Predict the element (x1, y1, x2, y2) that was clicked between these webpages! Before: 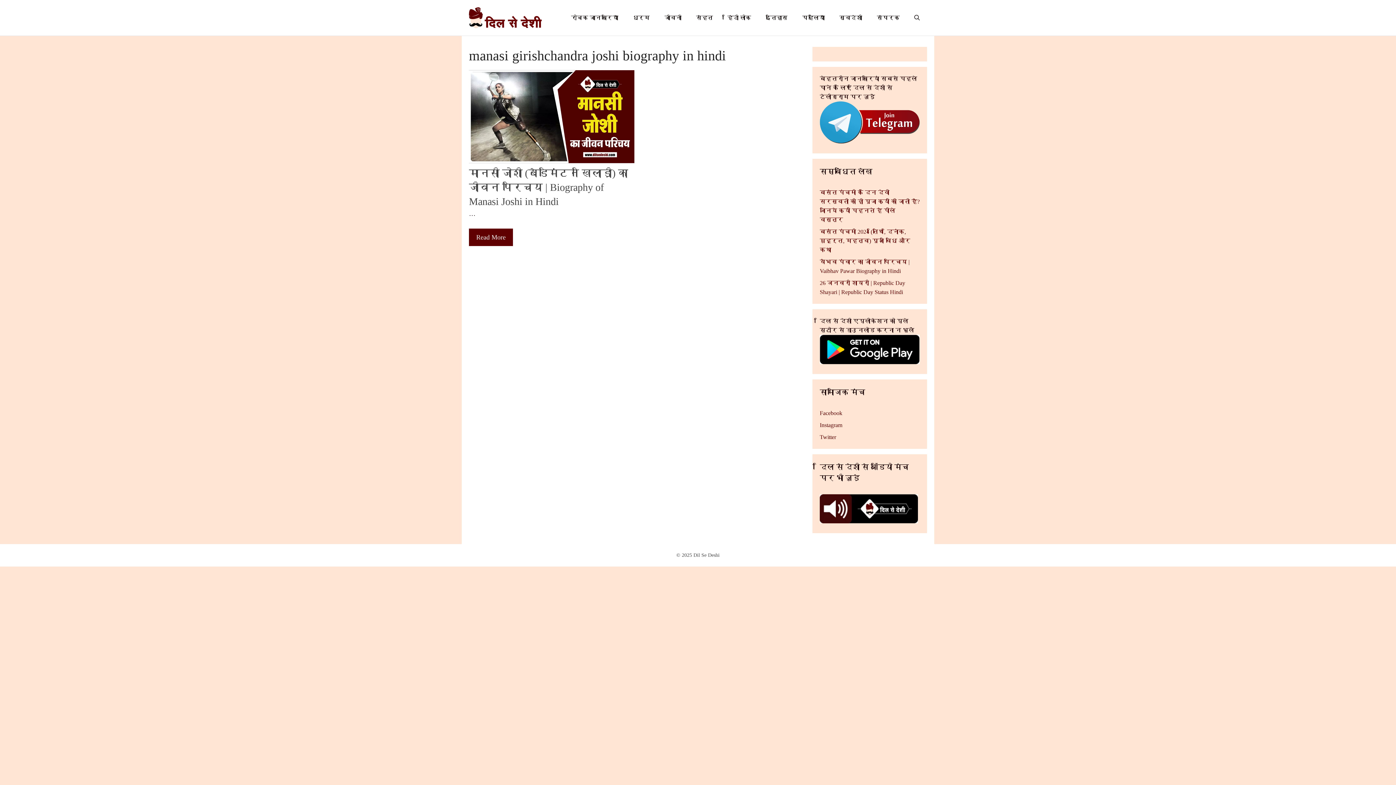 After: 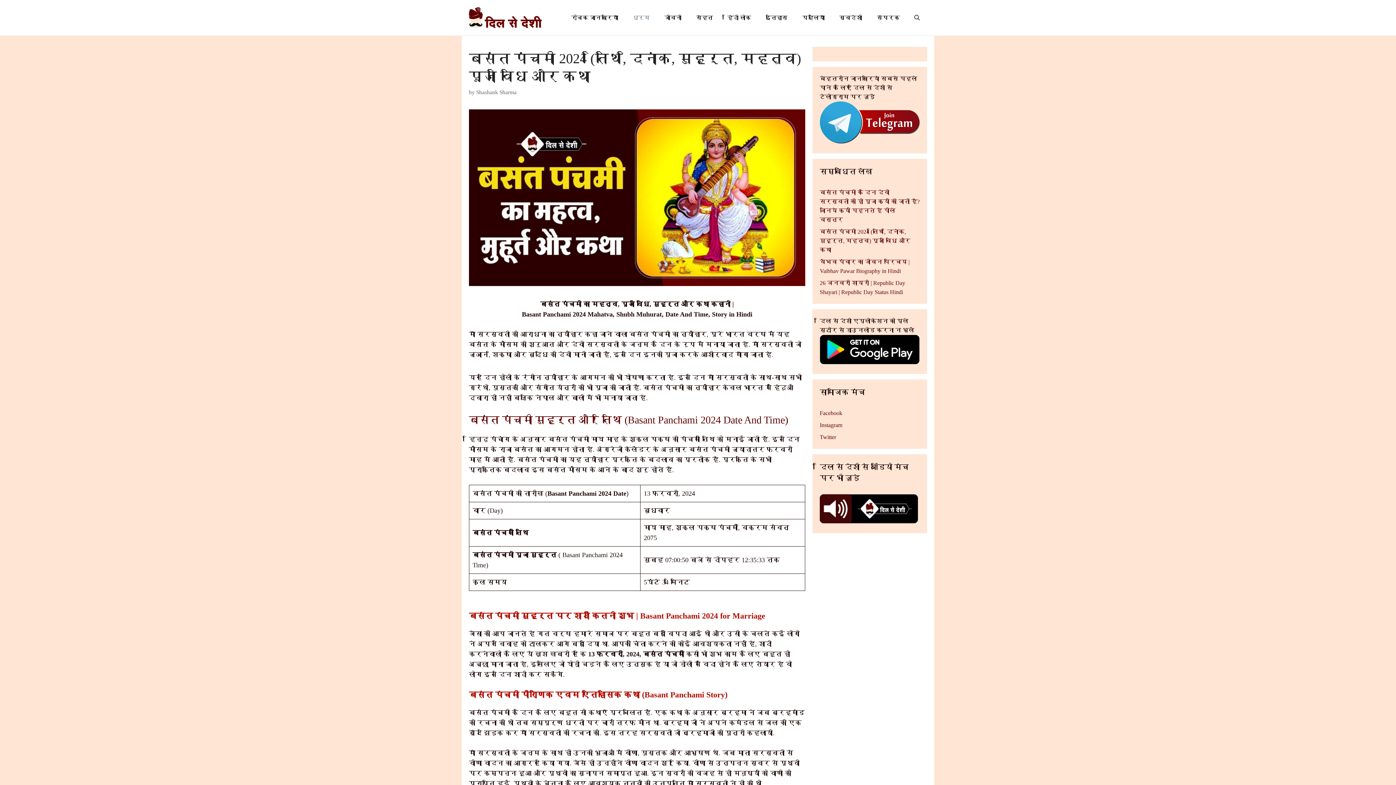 Action: bbox: (820, 228, 910, 253) label: बसंत पंचमी 2024 (तिथि, दिनांक, मुहूर्त, महत्व) पूजा विधि और कथा